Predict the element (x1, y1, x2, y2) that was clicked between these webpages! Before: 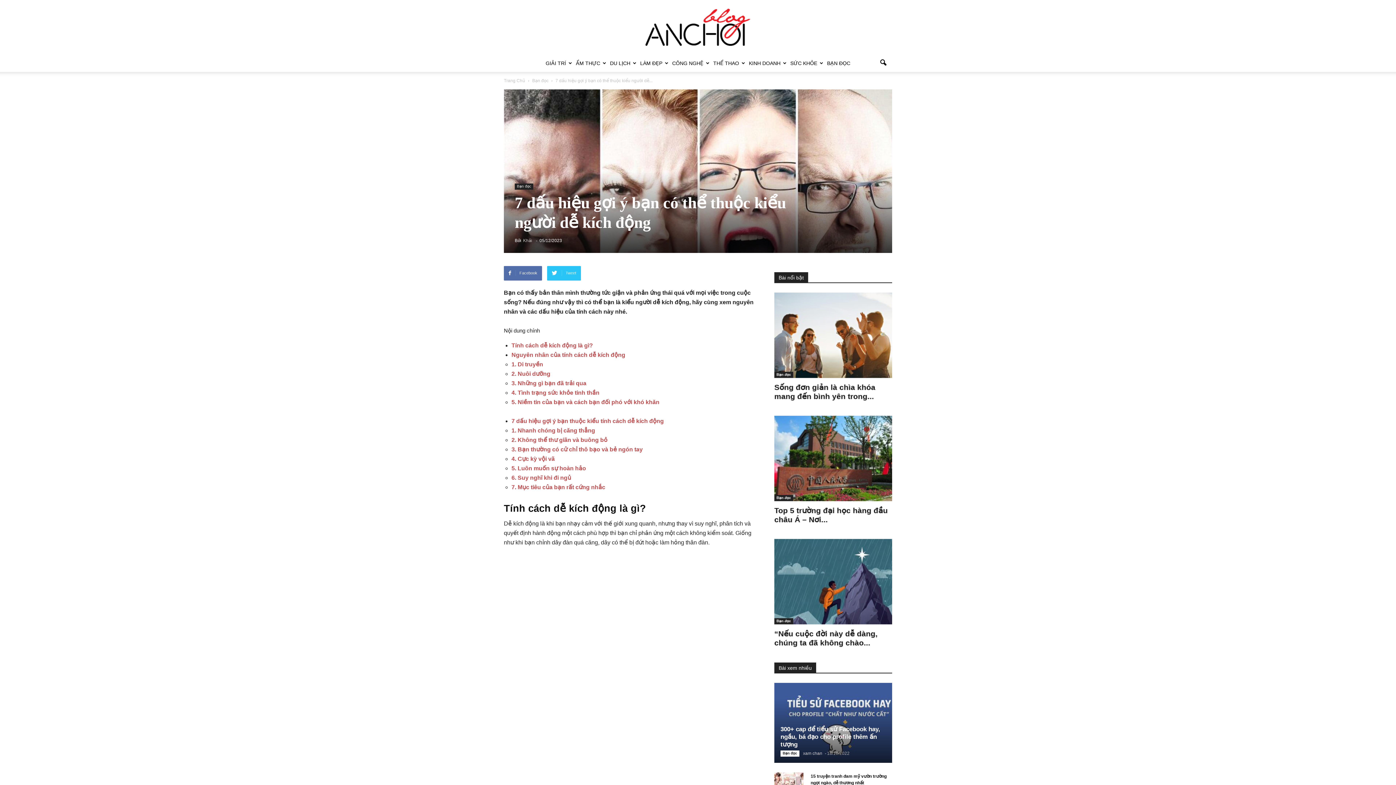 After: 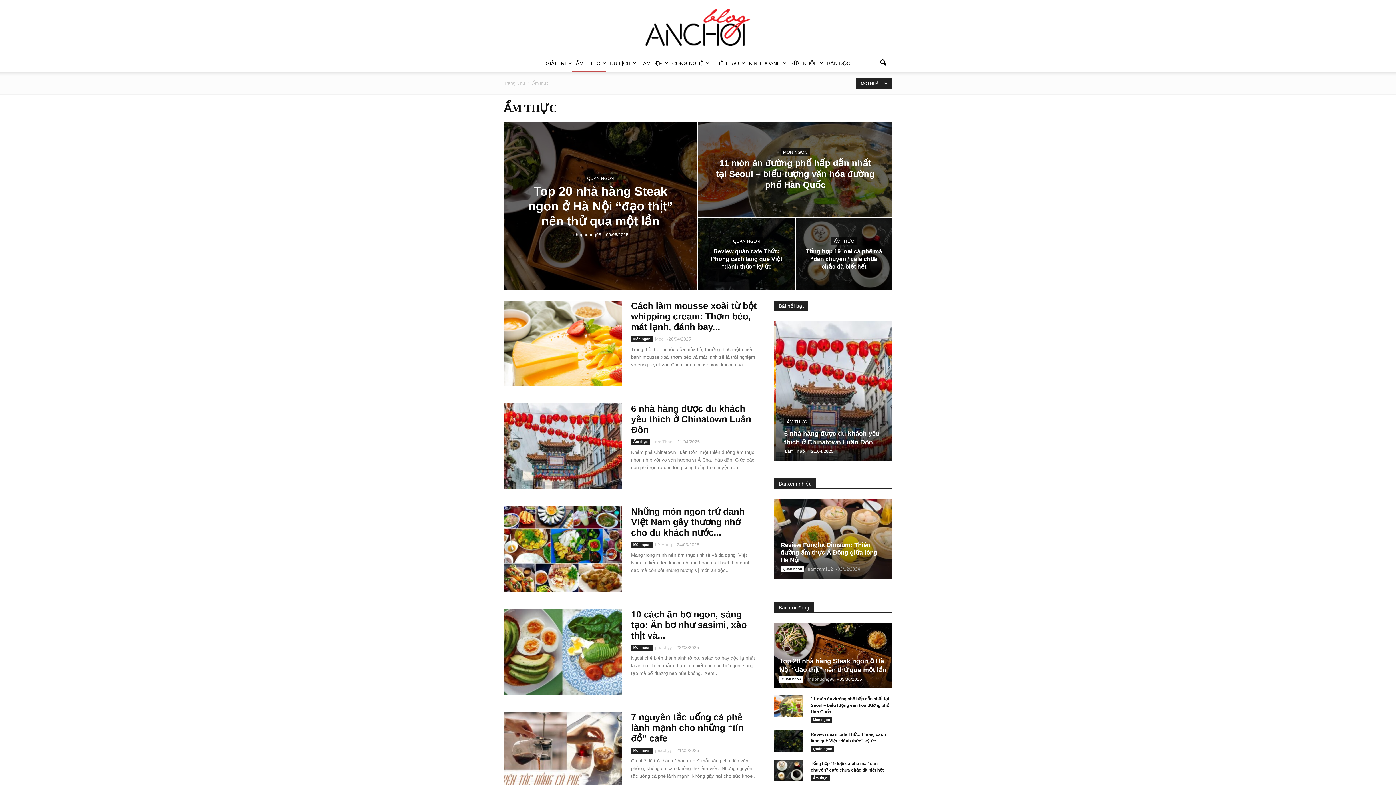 Action: bbox: (572, 54, 606, 72) label: ẨM THỰC